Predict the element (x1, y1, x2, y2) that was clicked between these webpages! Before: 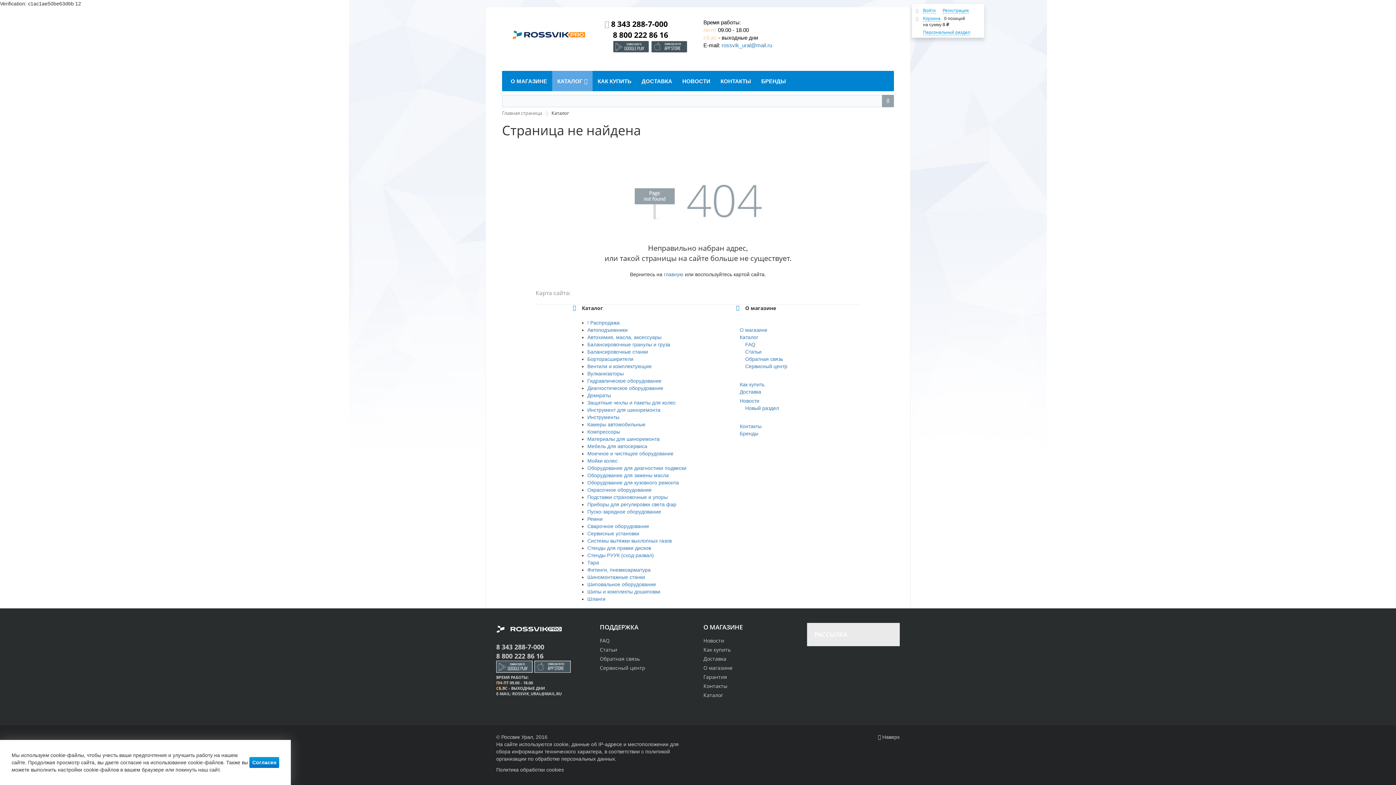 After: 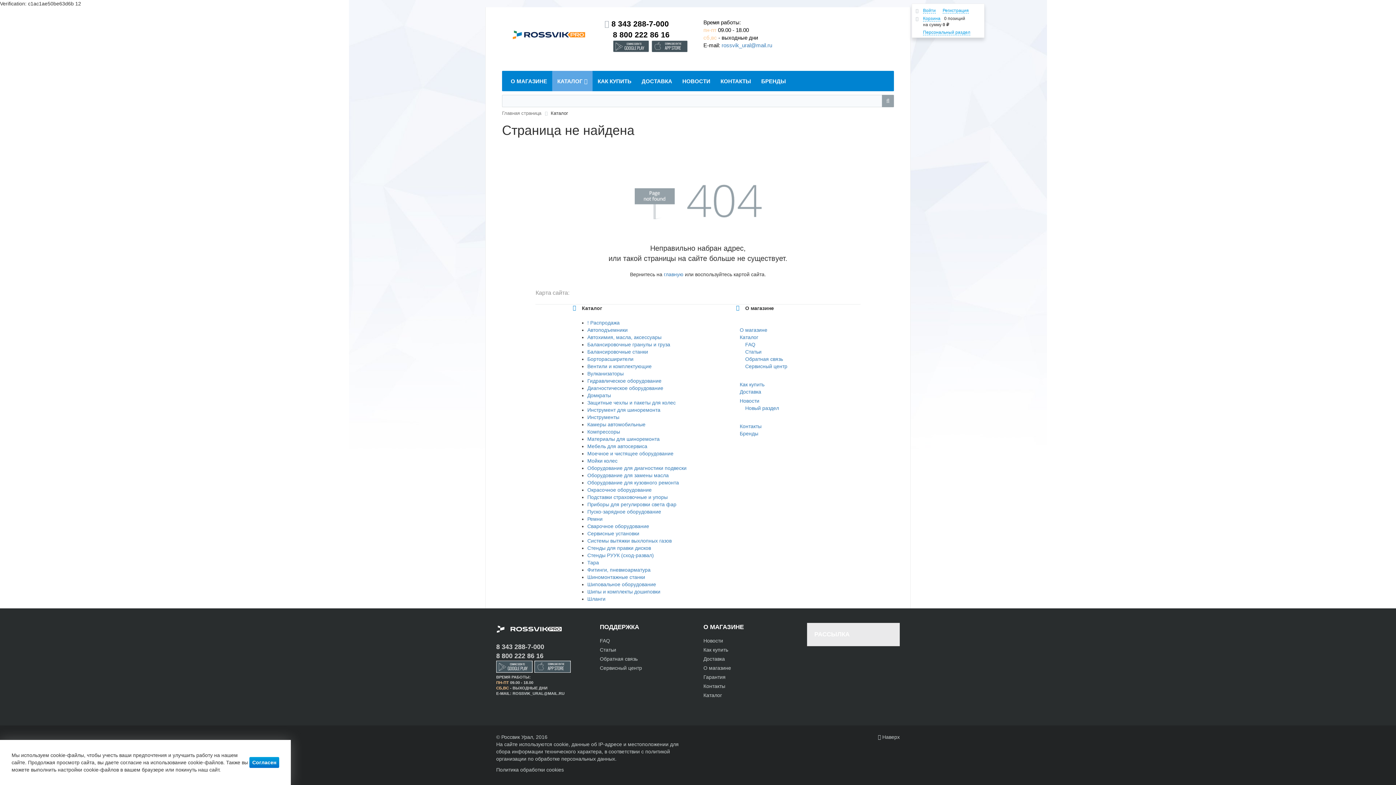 Action: label: Автоподъемники bbox: (587, 327, 627, 333)